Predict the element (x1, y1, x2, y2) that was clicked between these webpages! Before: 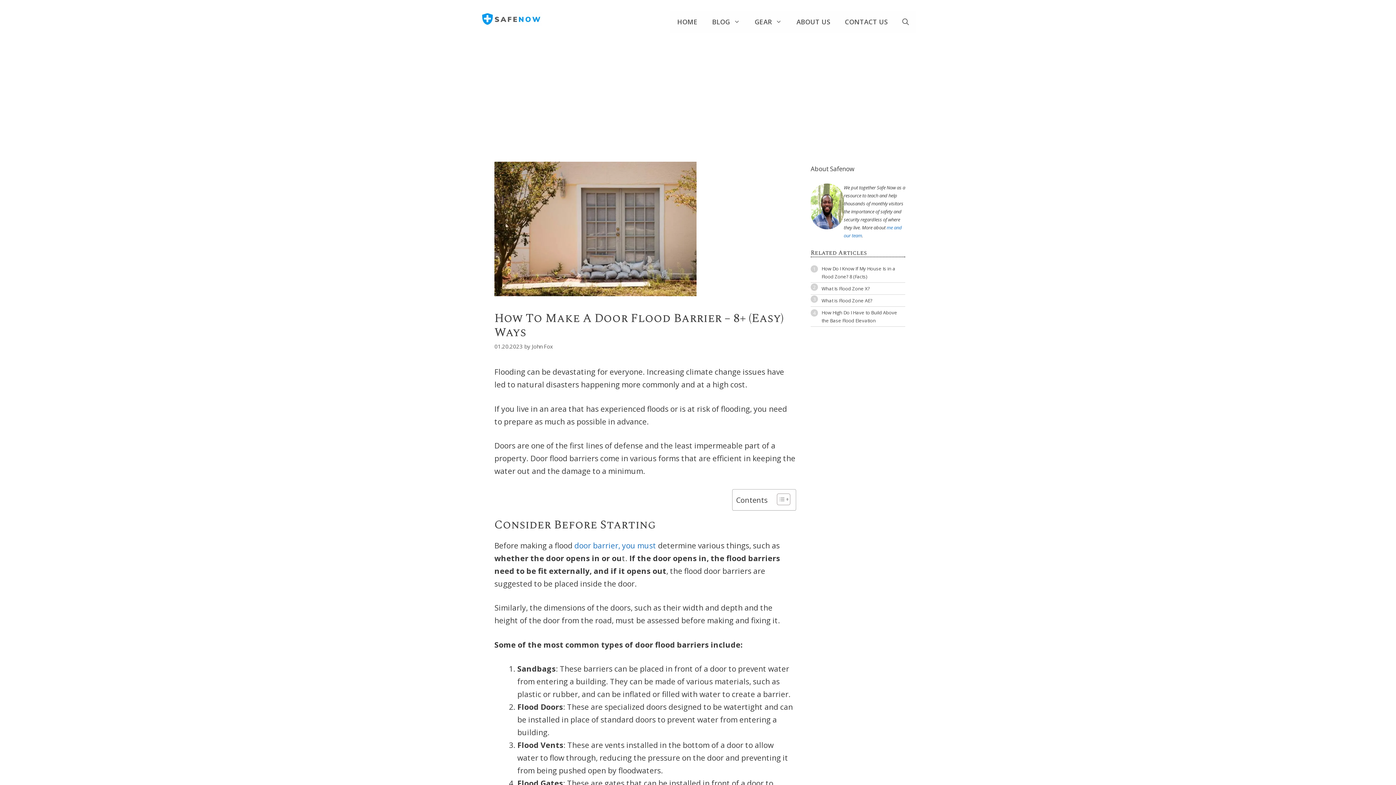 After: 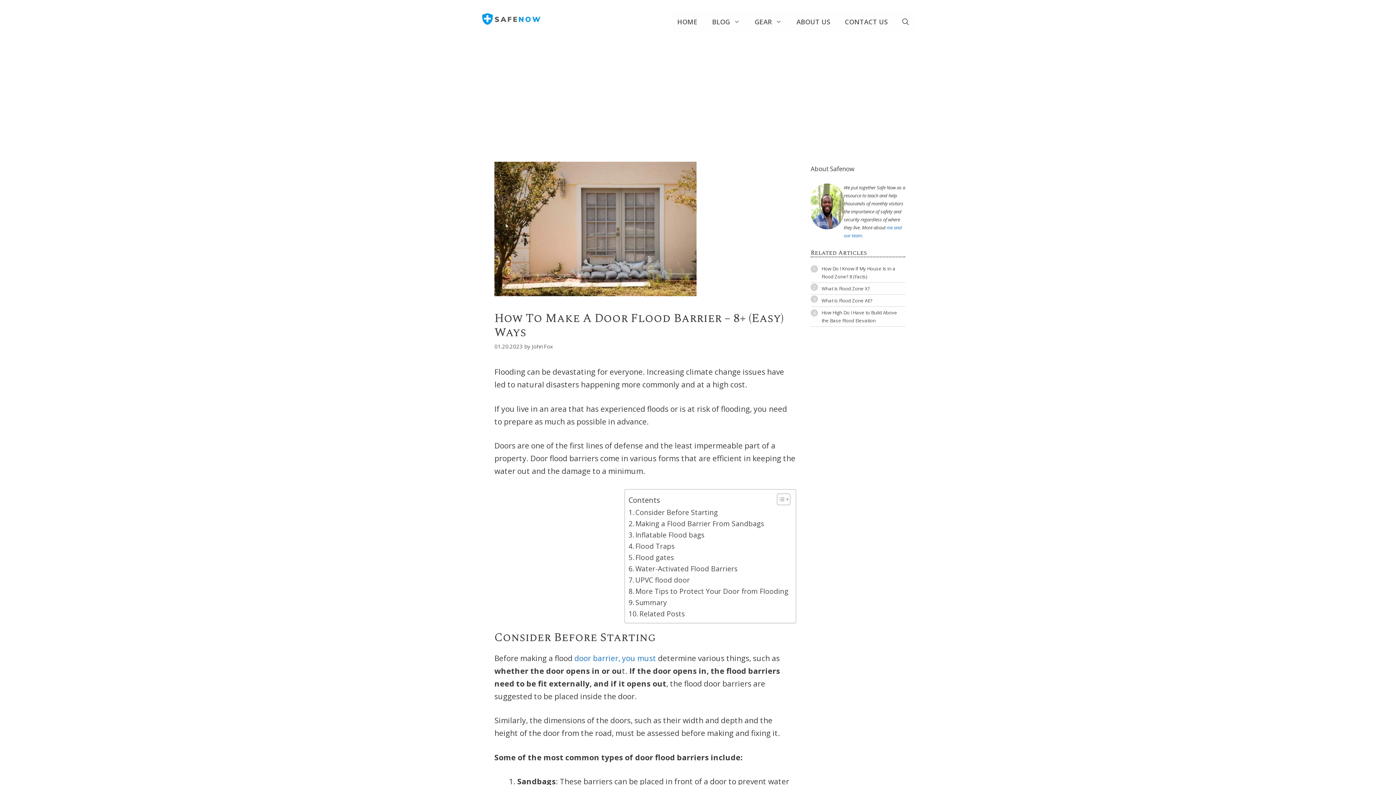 Action: label: Toggle Table of Content bbox: (771, 493, 788, 505)